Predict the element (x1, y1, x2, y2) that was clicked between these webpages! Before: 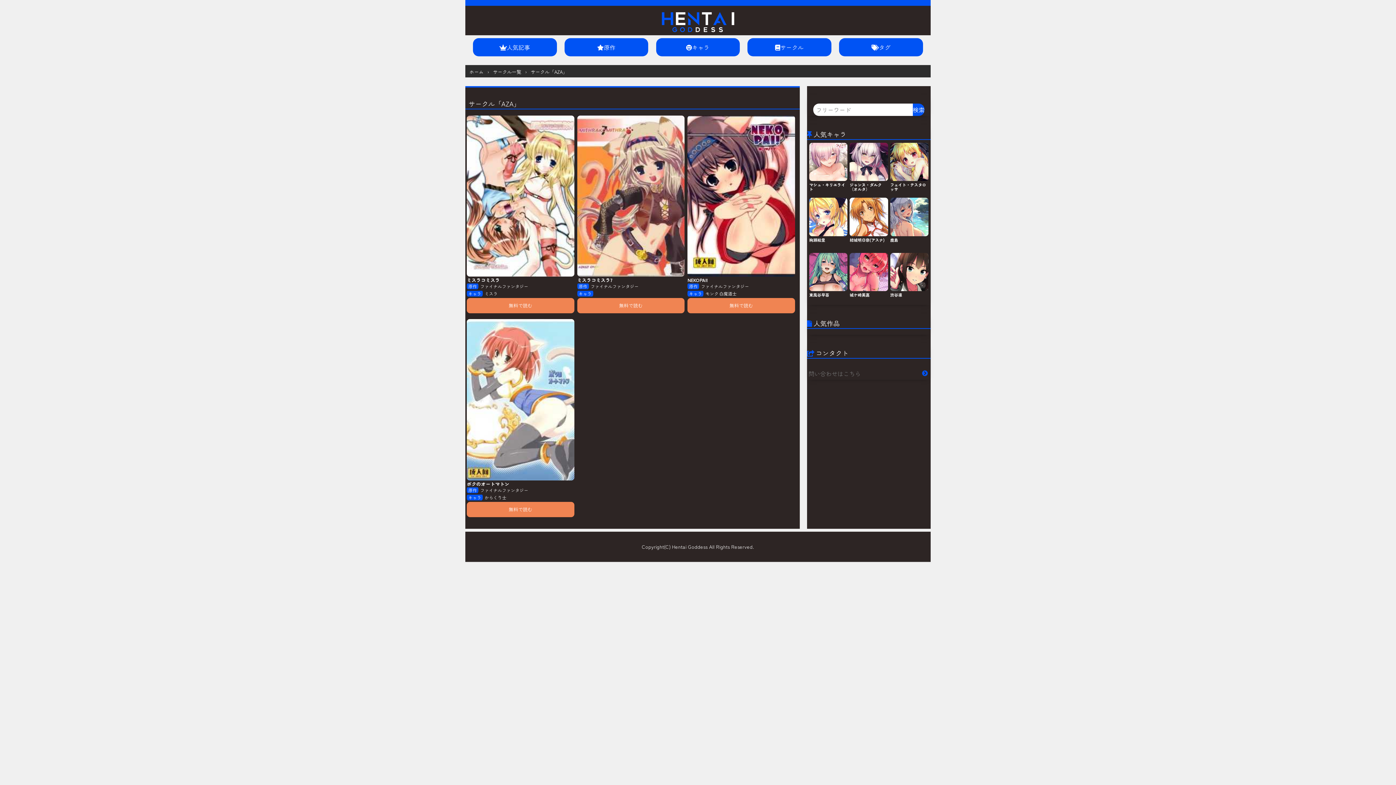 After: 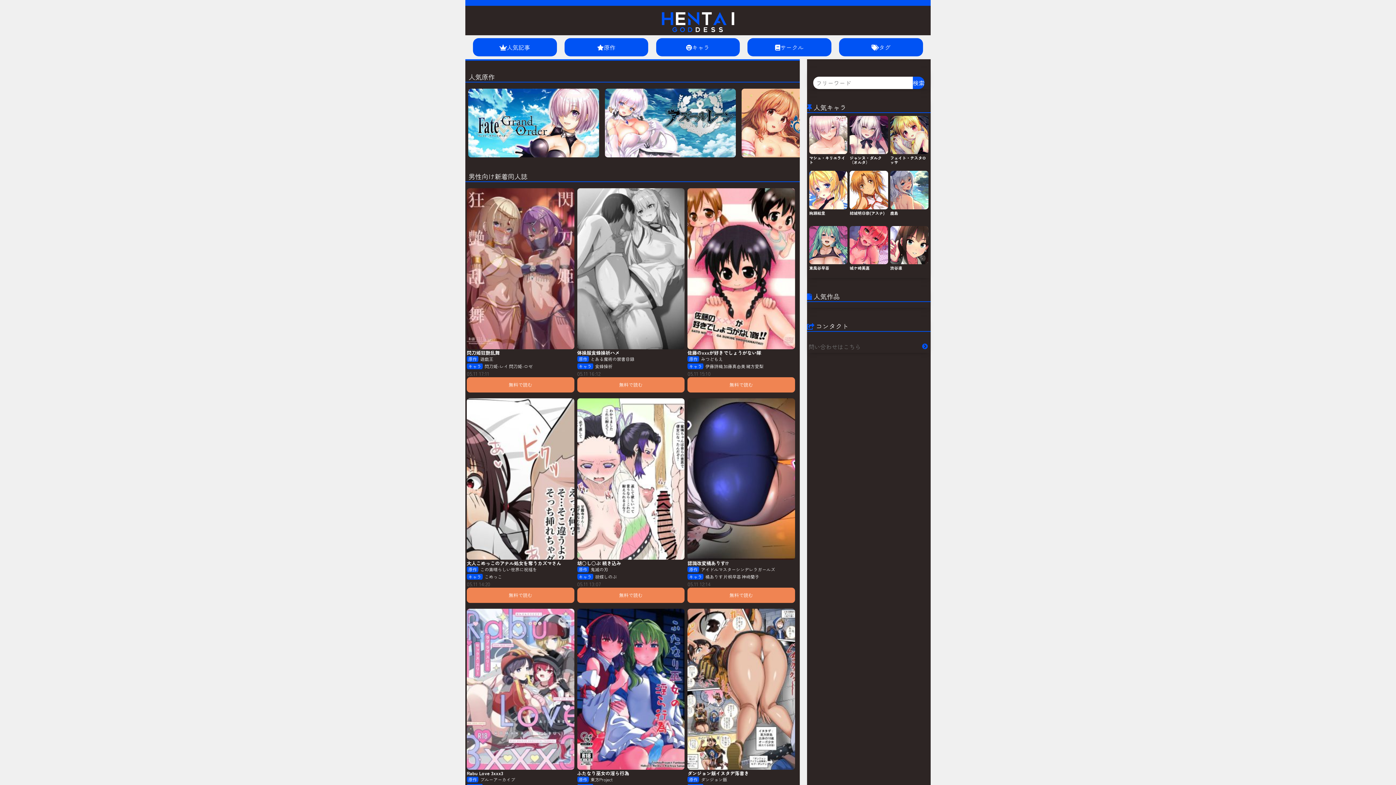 Action: label: ホーム  bbox: (469, 68, 485, 75)